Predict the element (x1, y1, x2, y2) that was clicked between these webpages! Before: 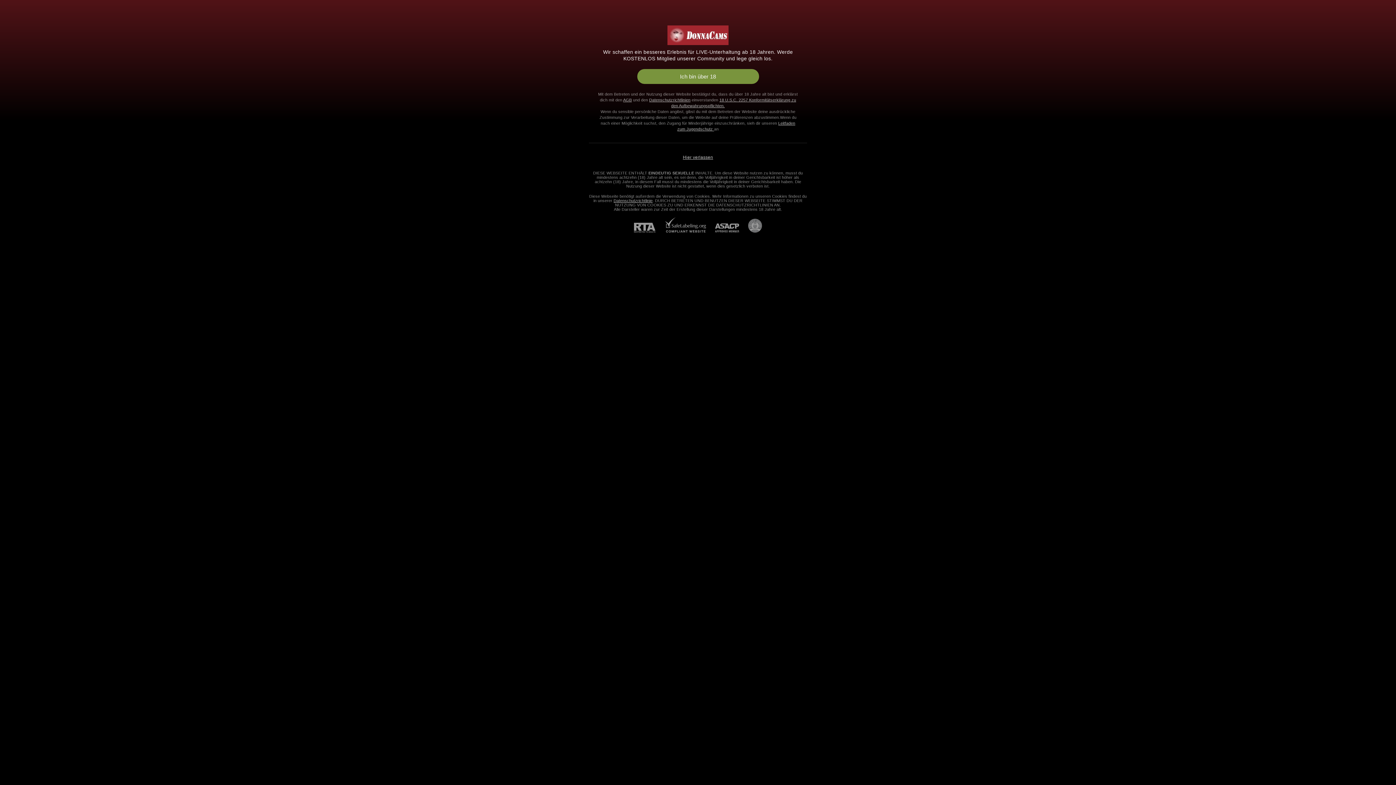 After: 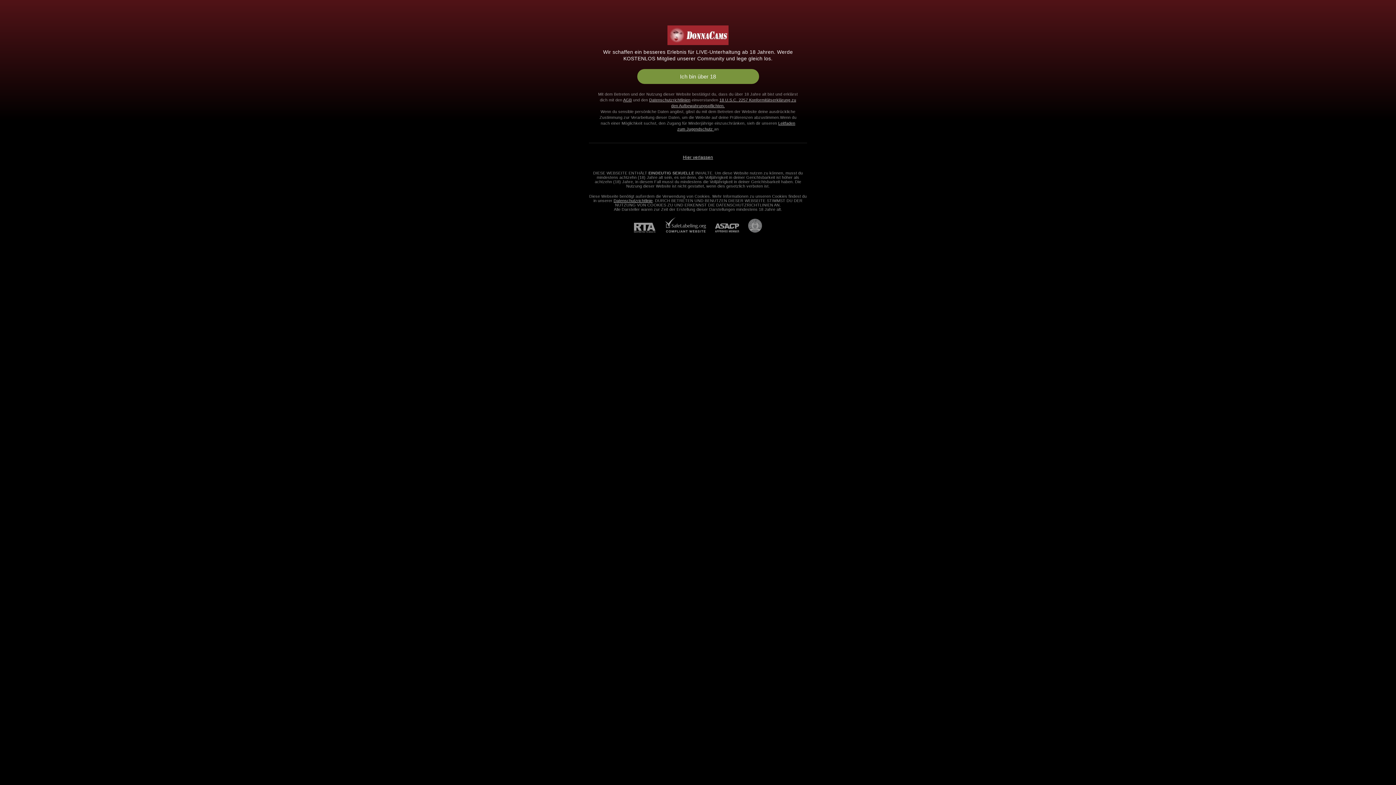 Action: bbox: (706, 223, 739, 232) label: ASACP